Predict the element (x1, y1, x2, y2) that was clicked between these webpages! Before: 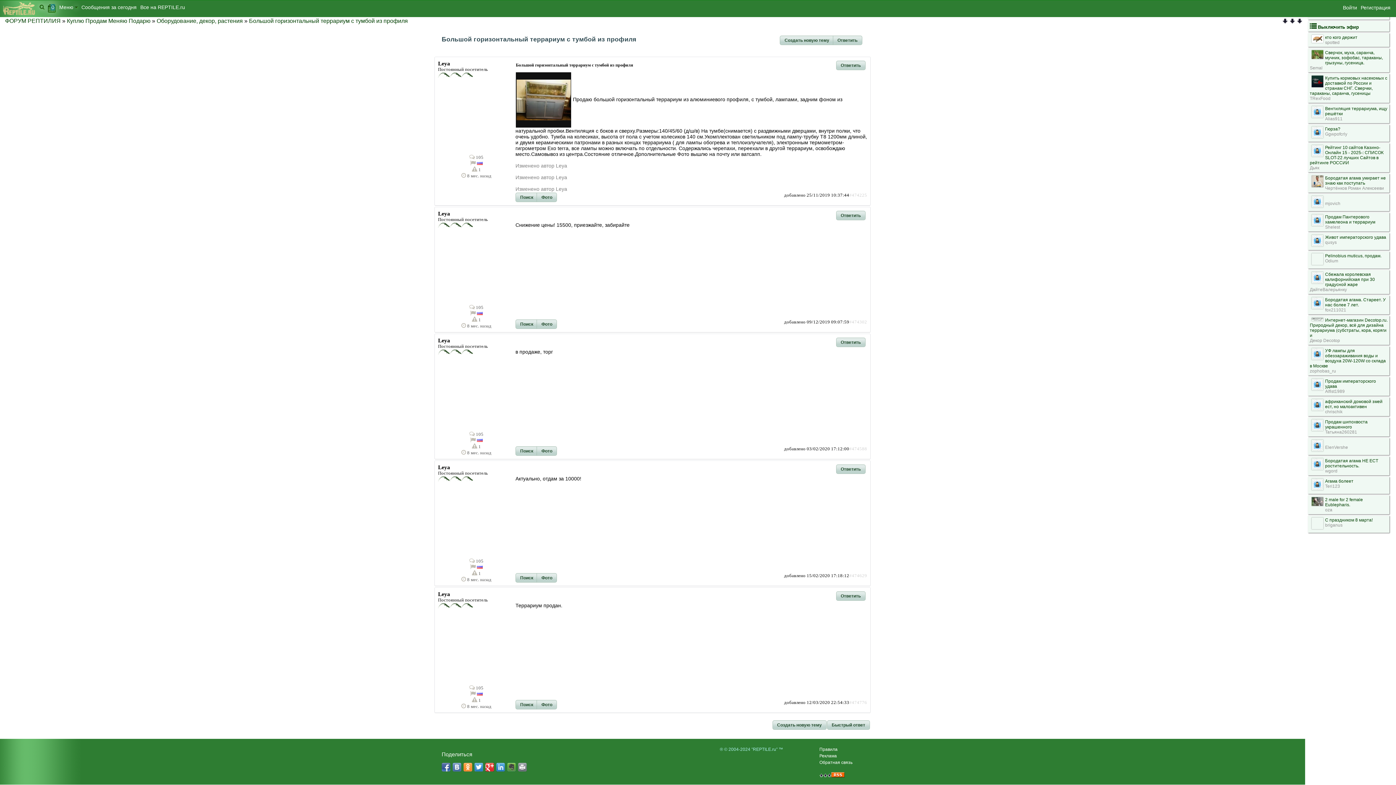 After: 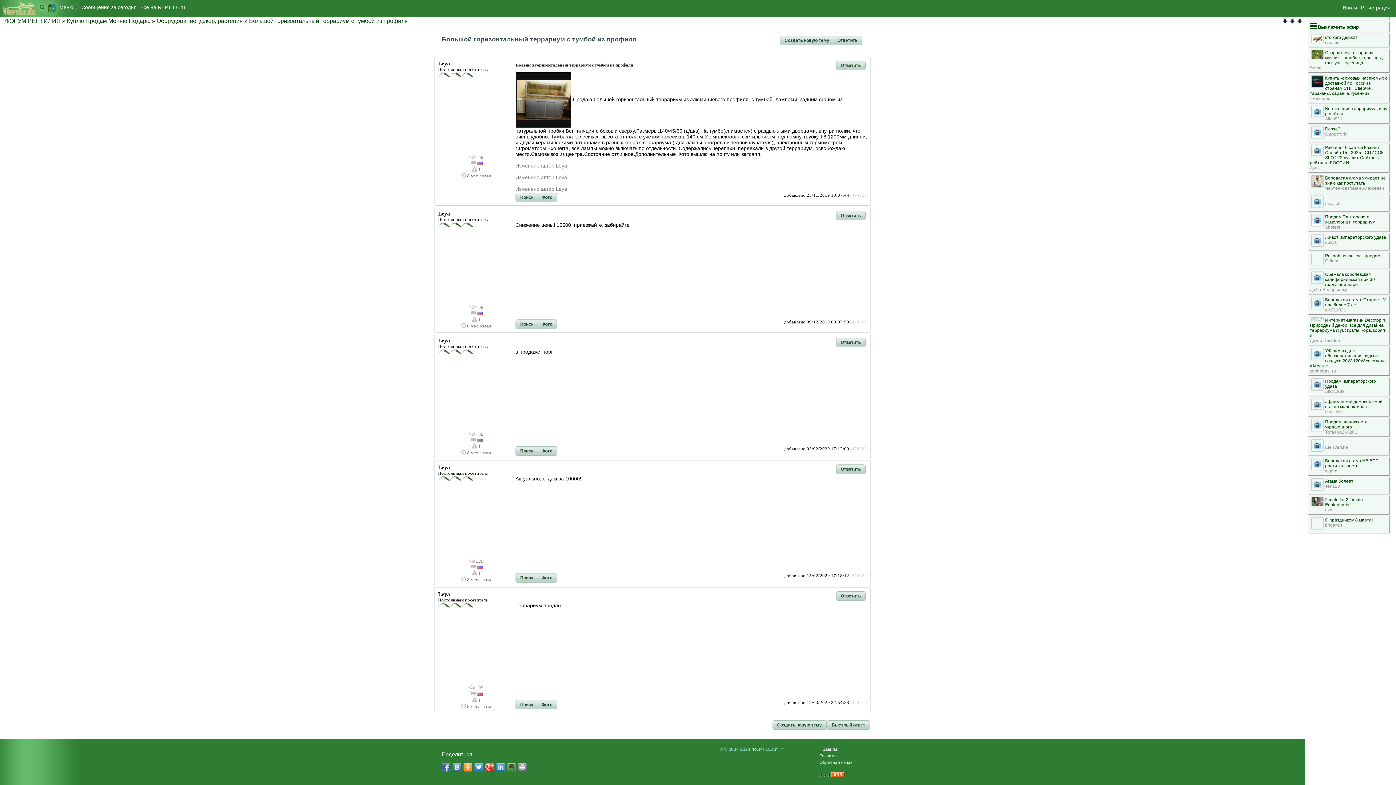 Action: bbox: (485, 763, 494, 772)